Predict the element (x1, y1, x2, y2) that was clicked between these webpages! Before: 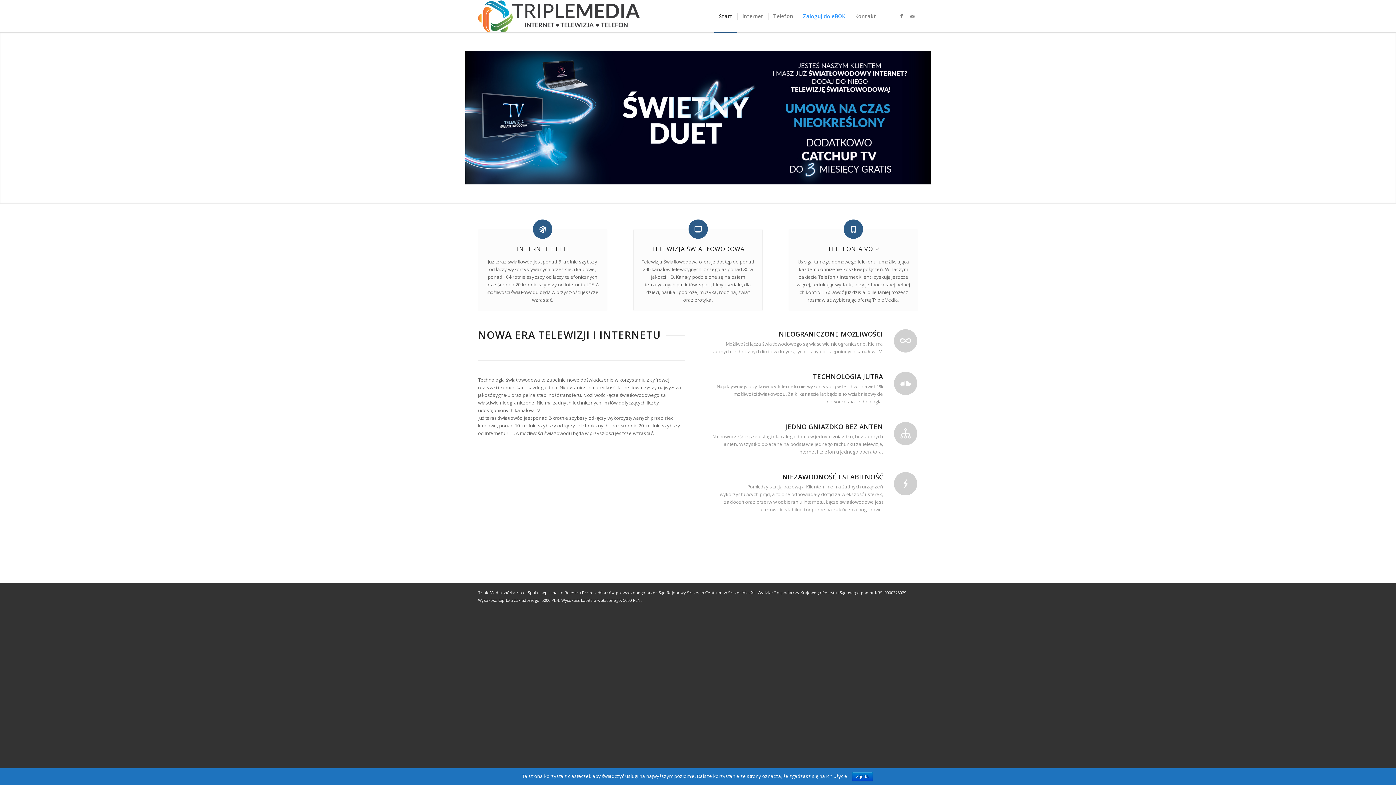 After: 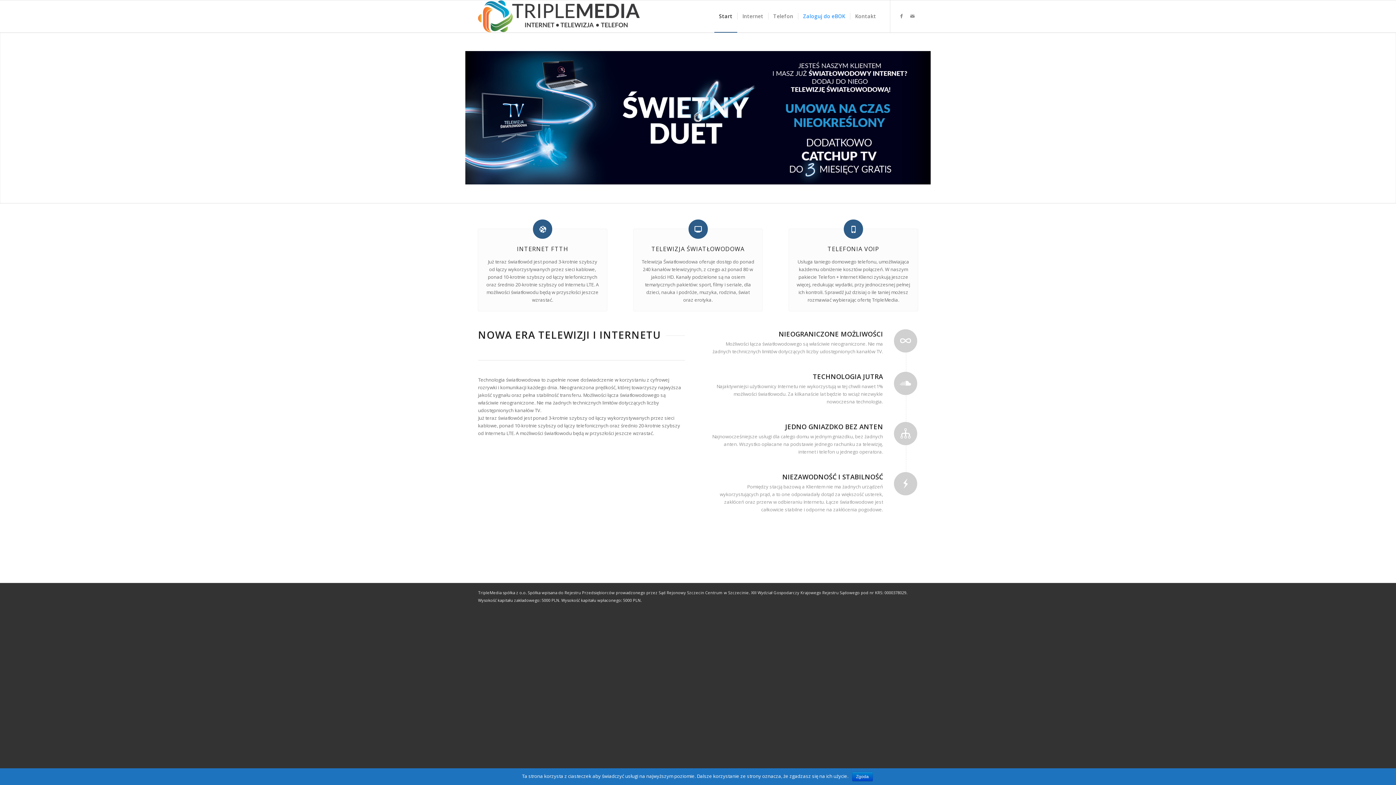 Action: label: Start bbox: (714, 0, 737, 32)